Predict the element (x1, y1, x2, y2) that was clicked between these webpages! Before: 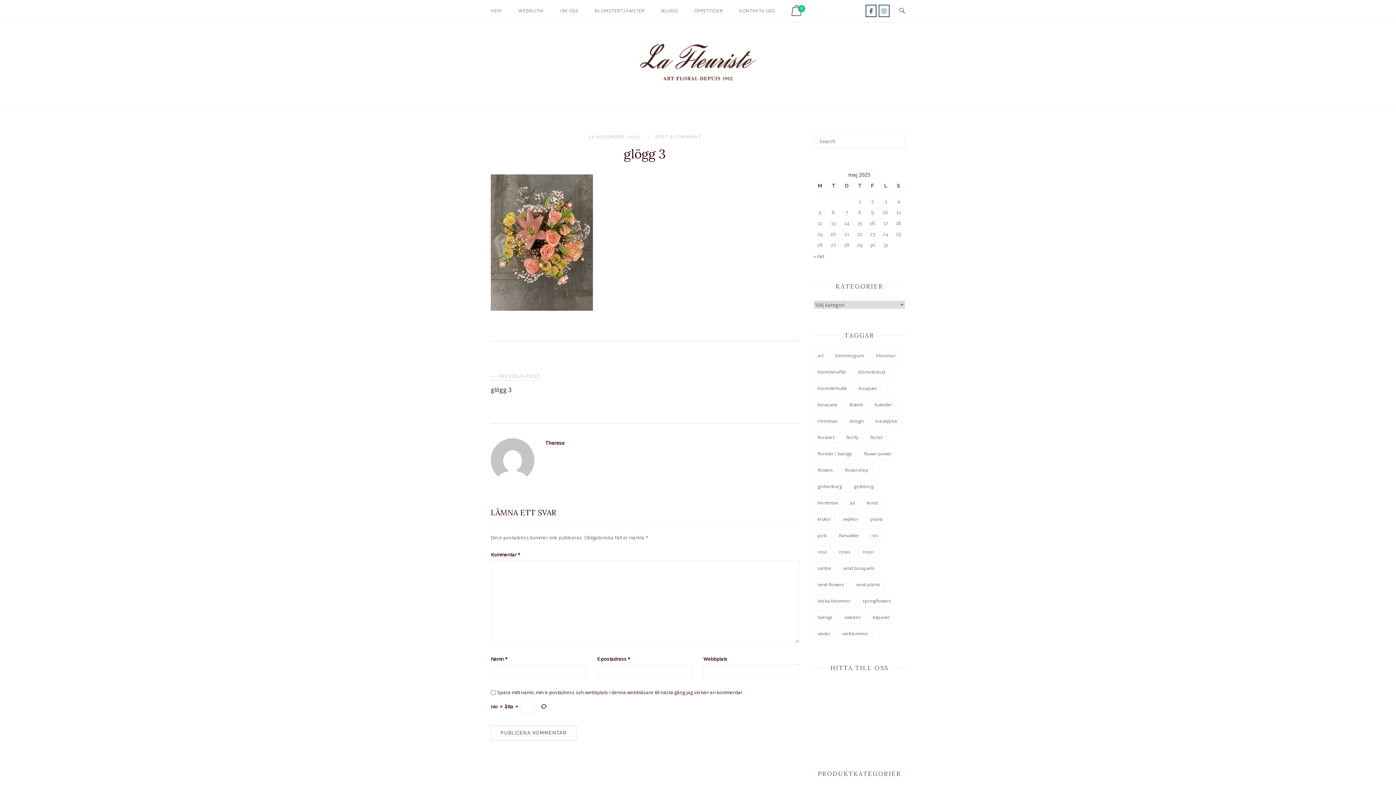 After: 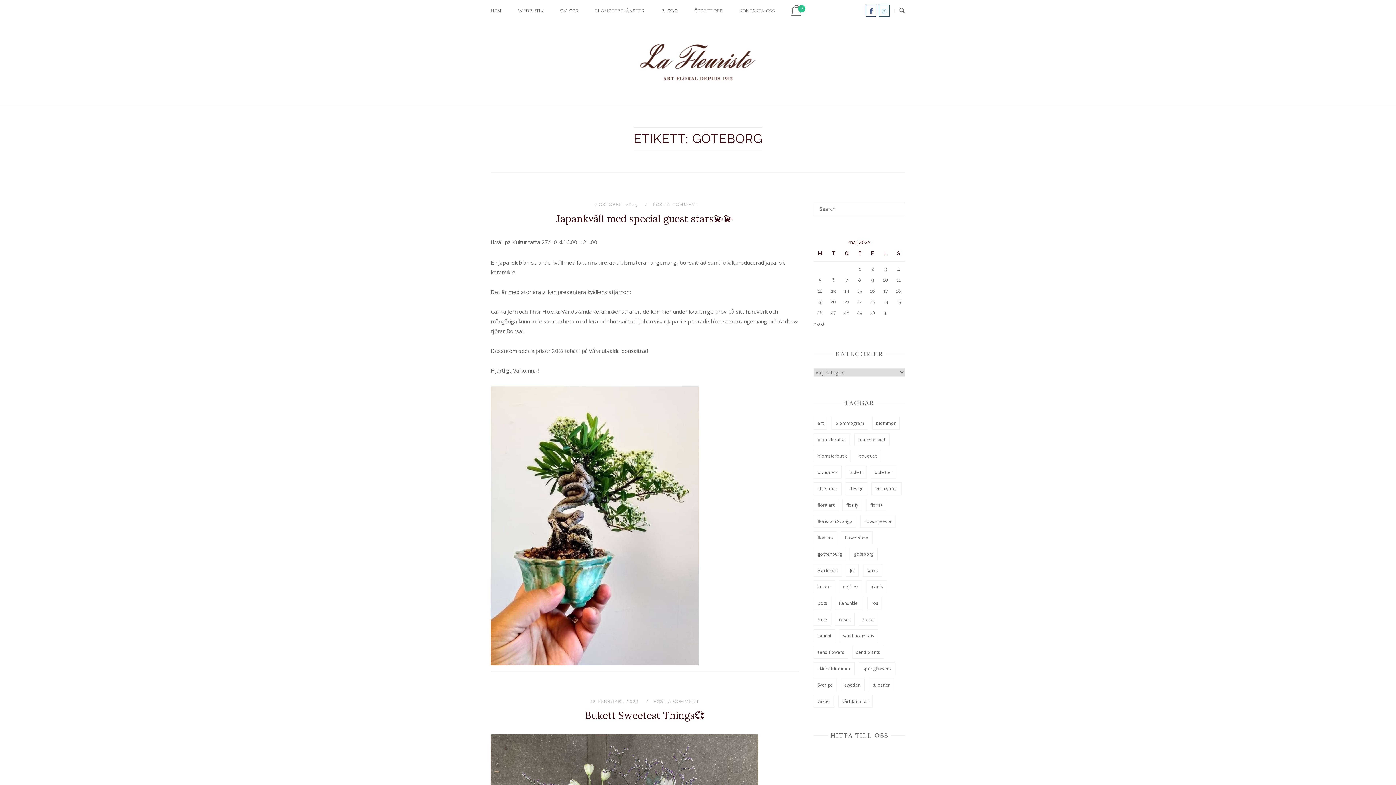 Action: label: göteborg bbox: (850, 480, 877, 493)